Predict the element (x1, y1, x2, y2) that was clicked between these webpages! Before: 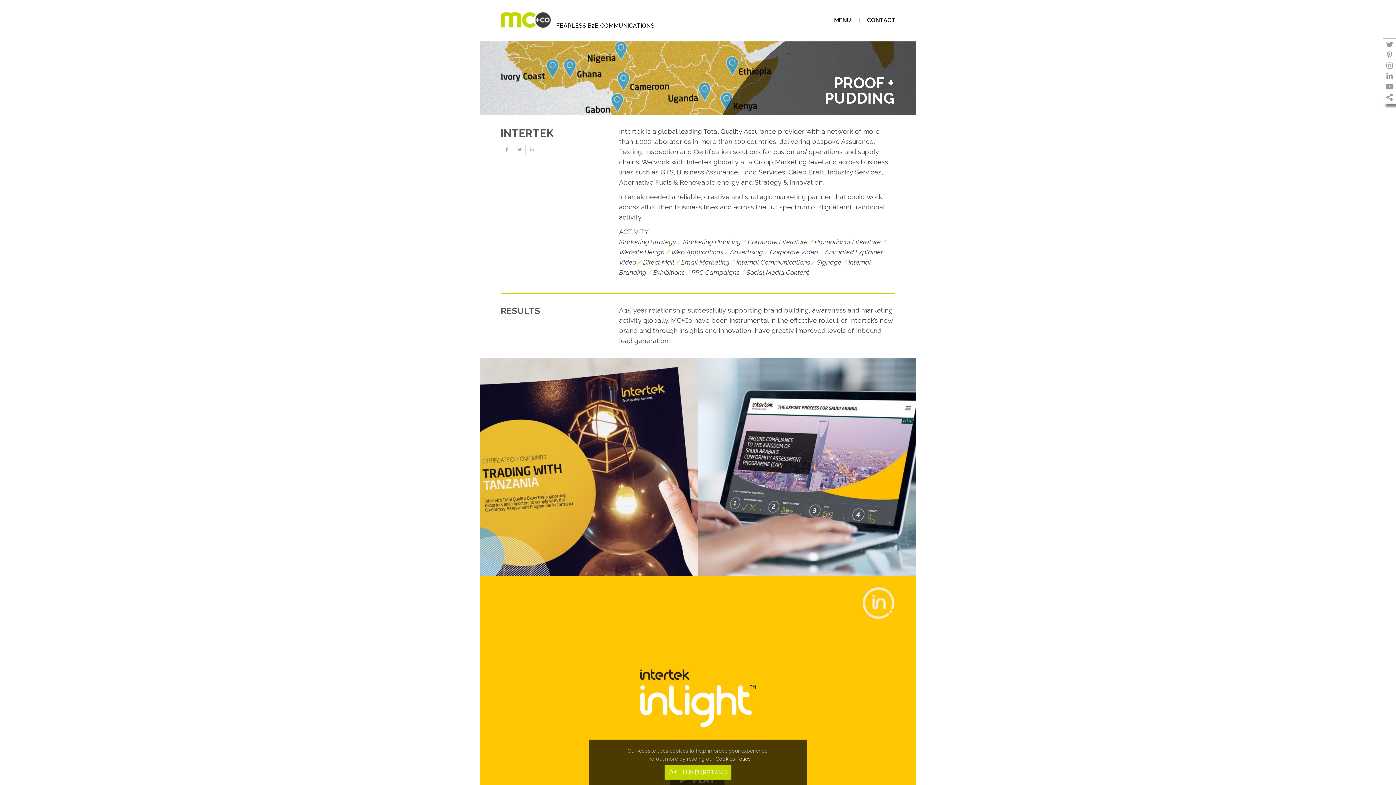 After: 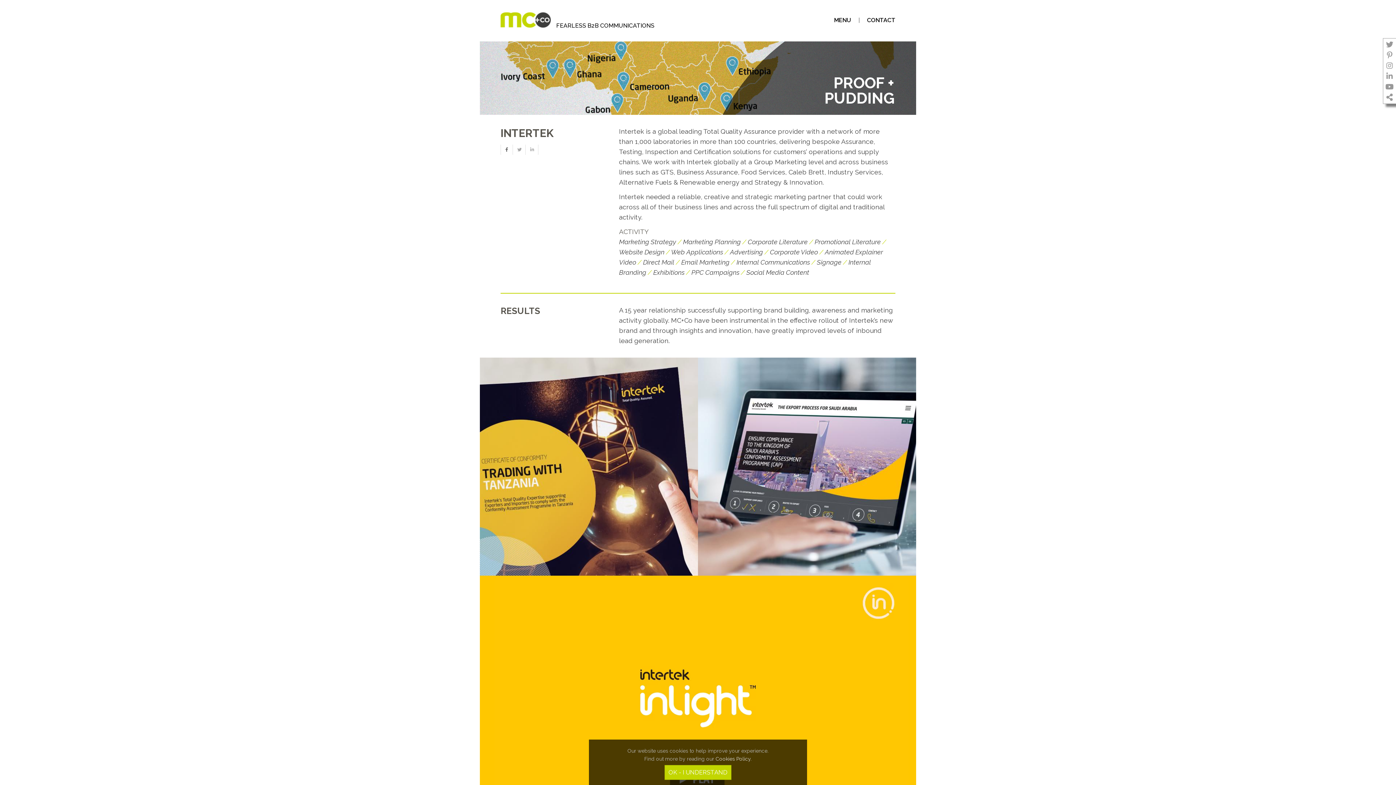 Action: bbox: (500, 144, 513, 154)